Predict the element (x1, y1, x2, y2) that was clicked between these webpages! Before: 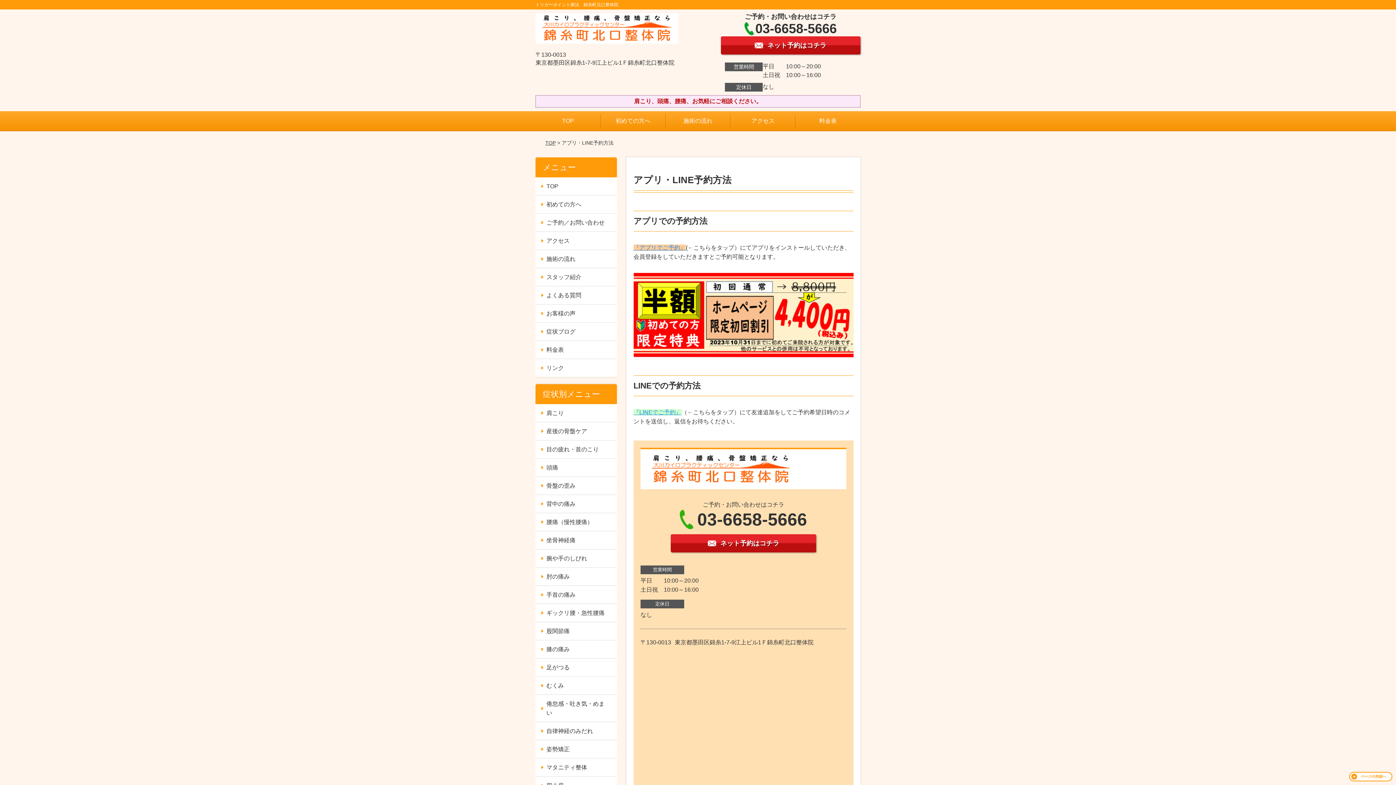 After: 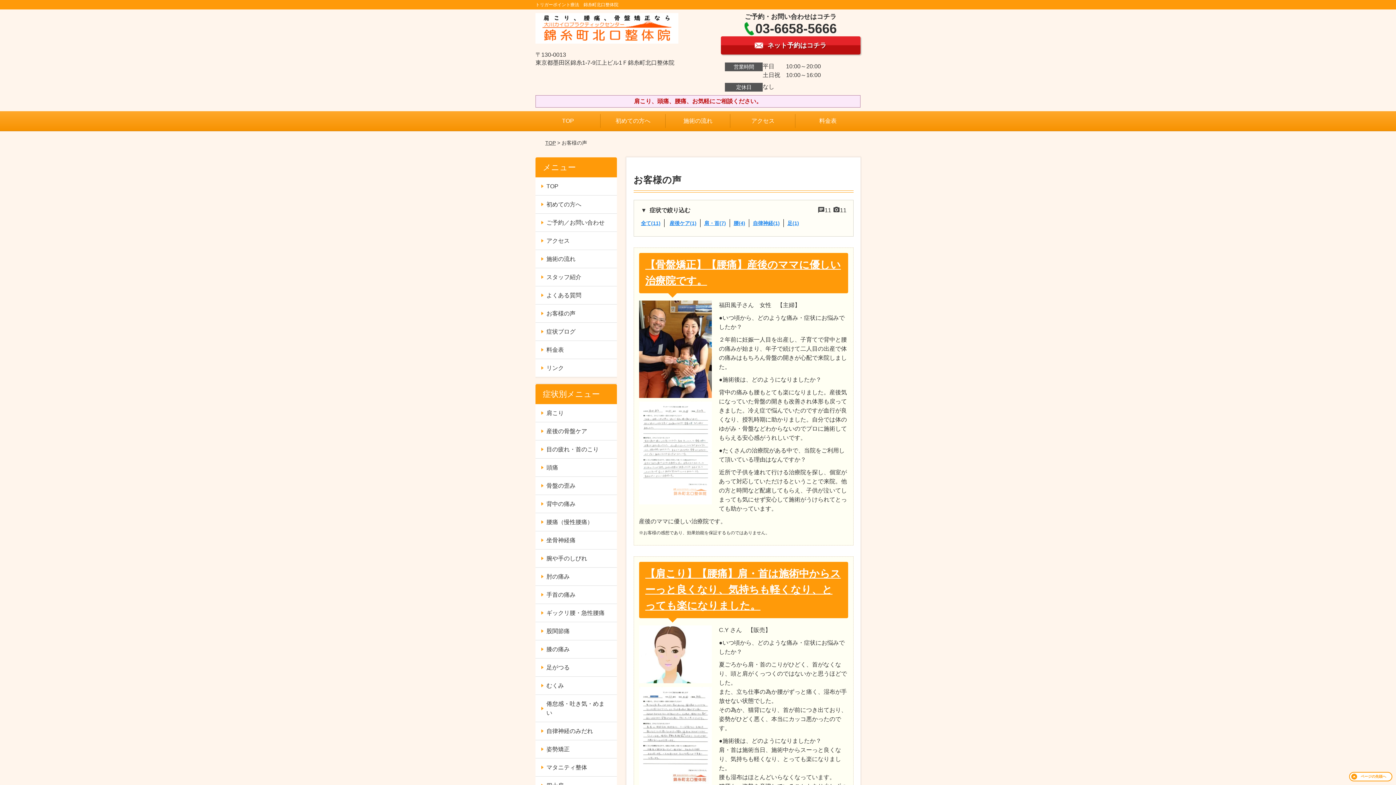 Action: label: お客様の声 bbox: (535, 304, 616, 322)